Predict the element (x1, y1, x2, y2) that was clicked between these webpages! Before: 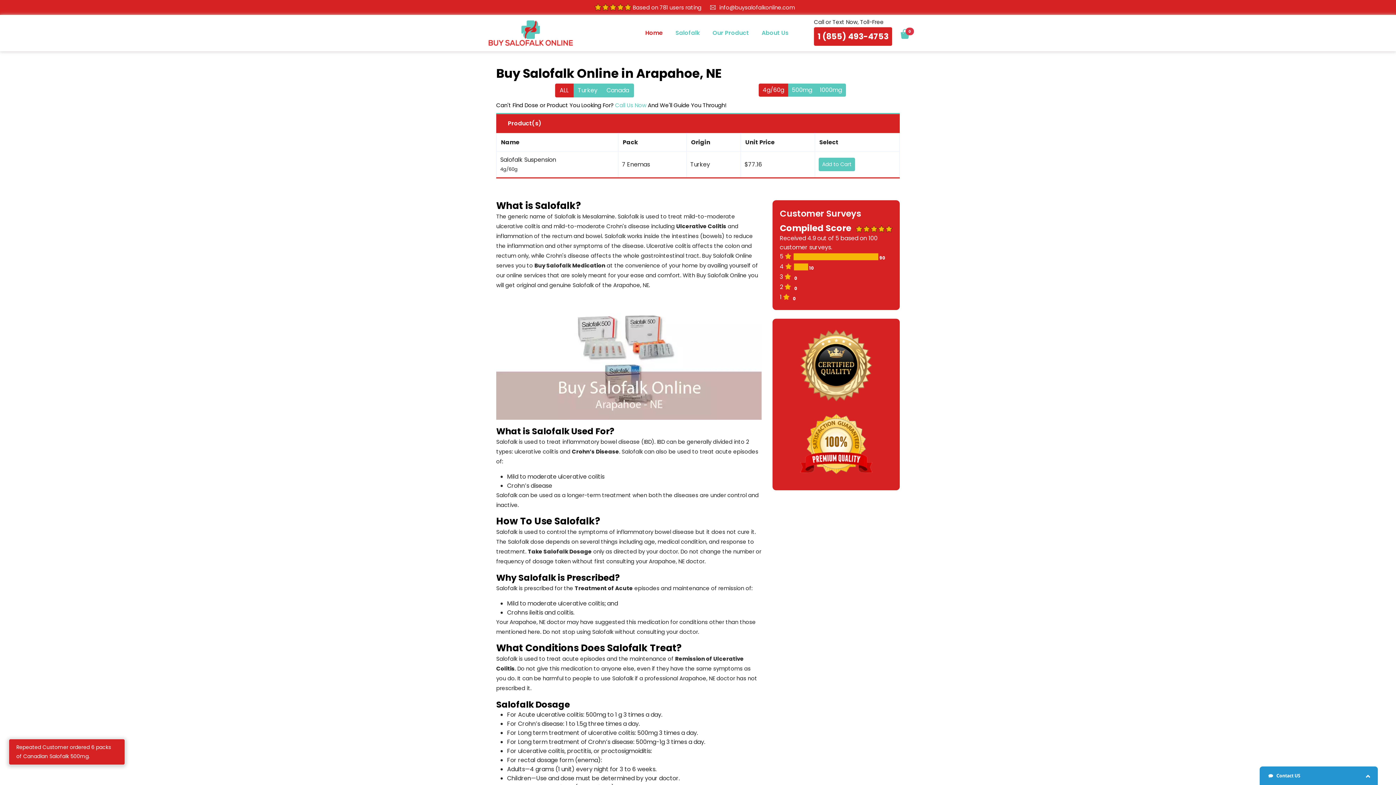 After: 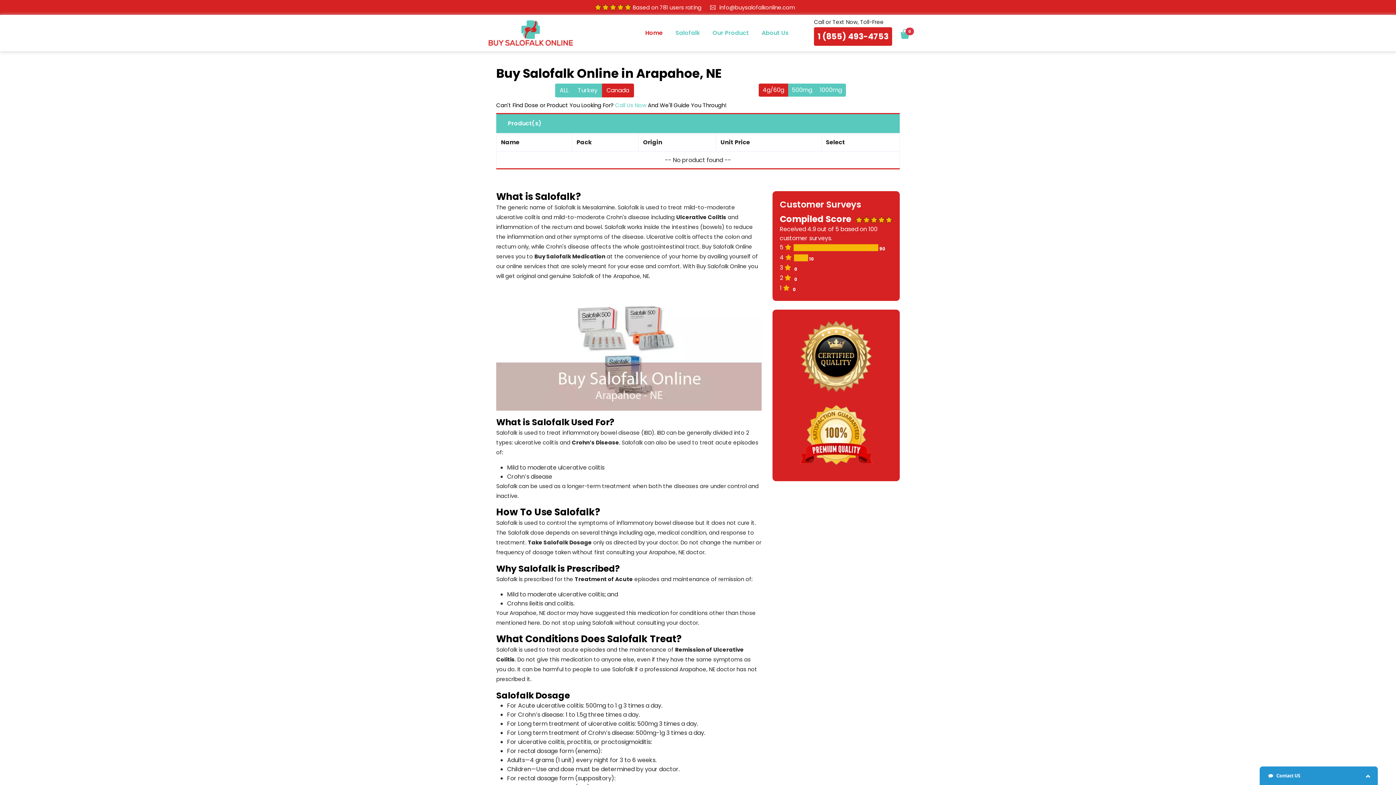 Action: bbox: (602, 83, 634, 97) label: Canada